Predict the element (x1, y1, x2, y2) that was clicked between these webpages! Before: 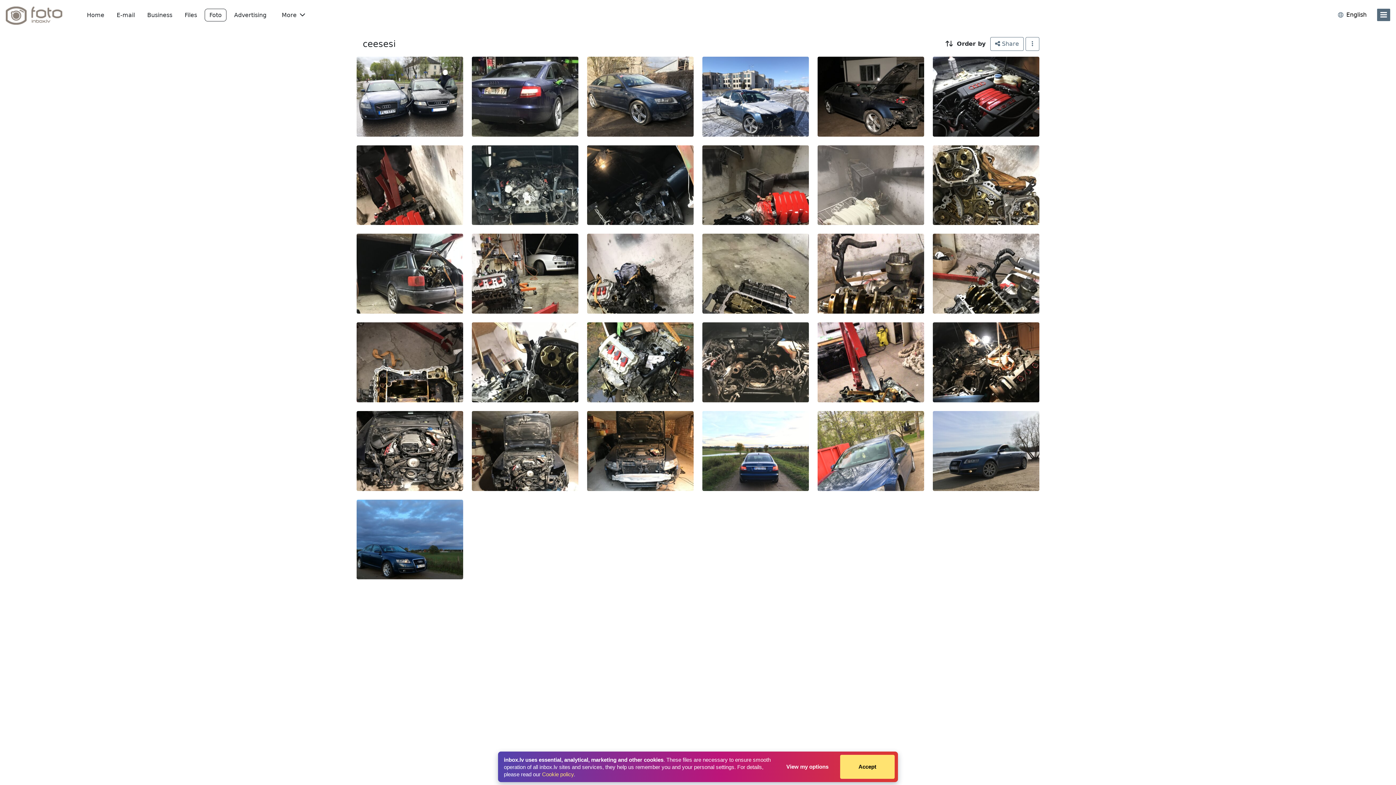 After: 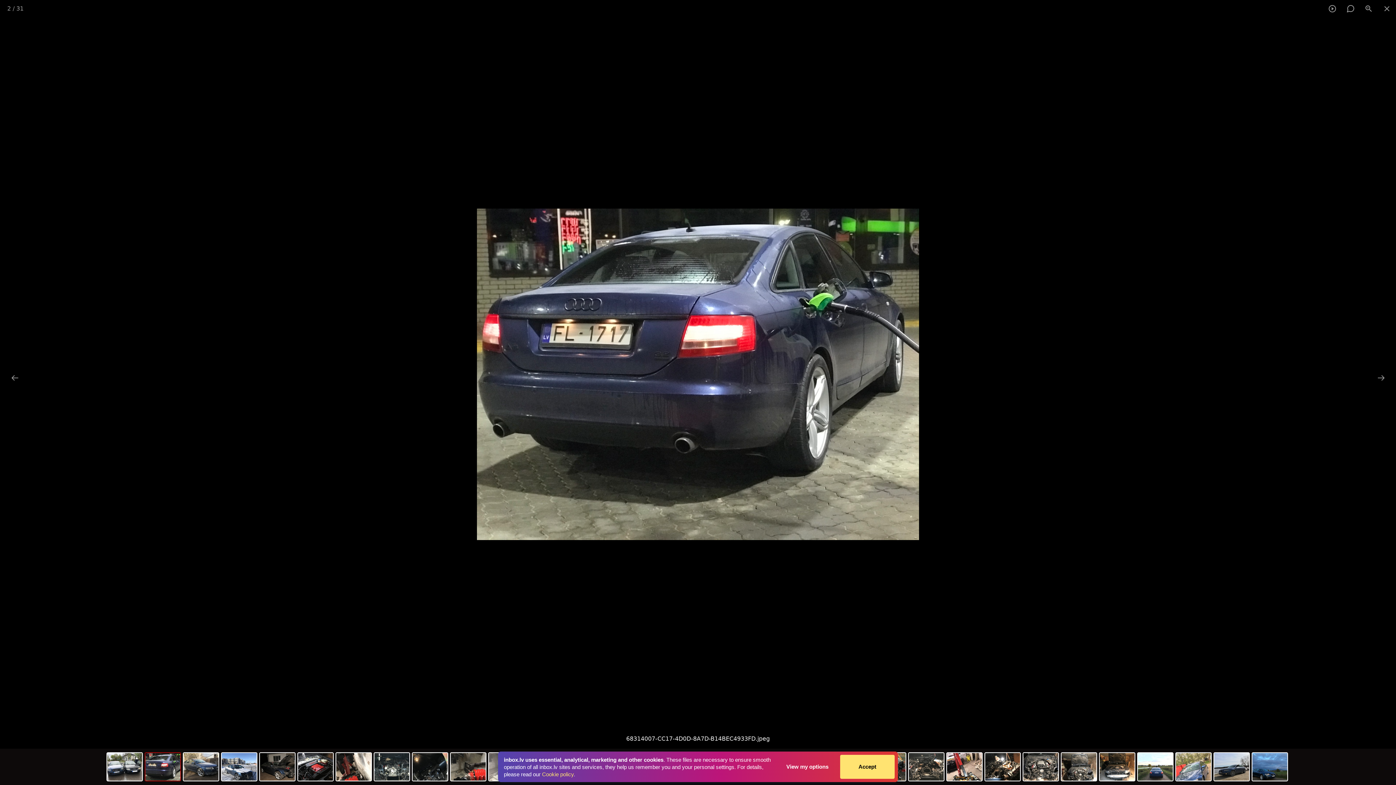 Action: bbox: (471, 56, 578, 136)